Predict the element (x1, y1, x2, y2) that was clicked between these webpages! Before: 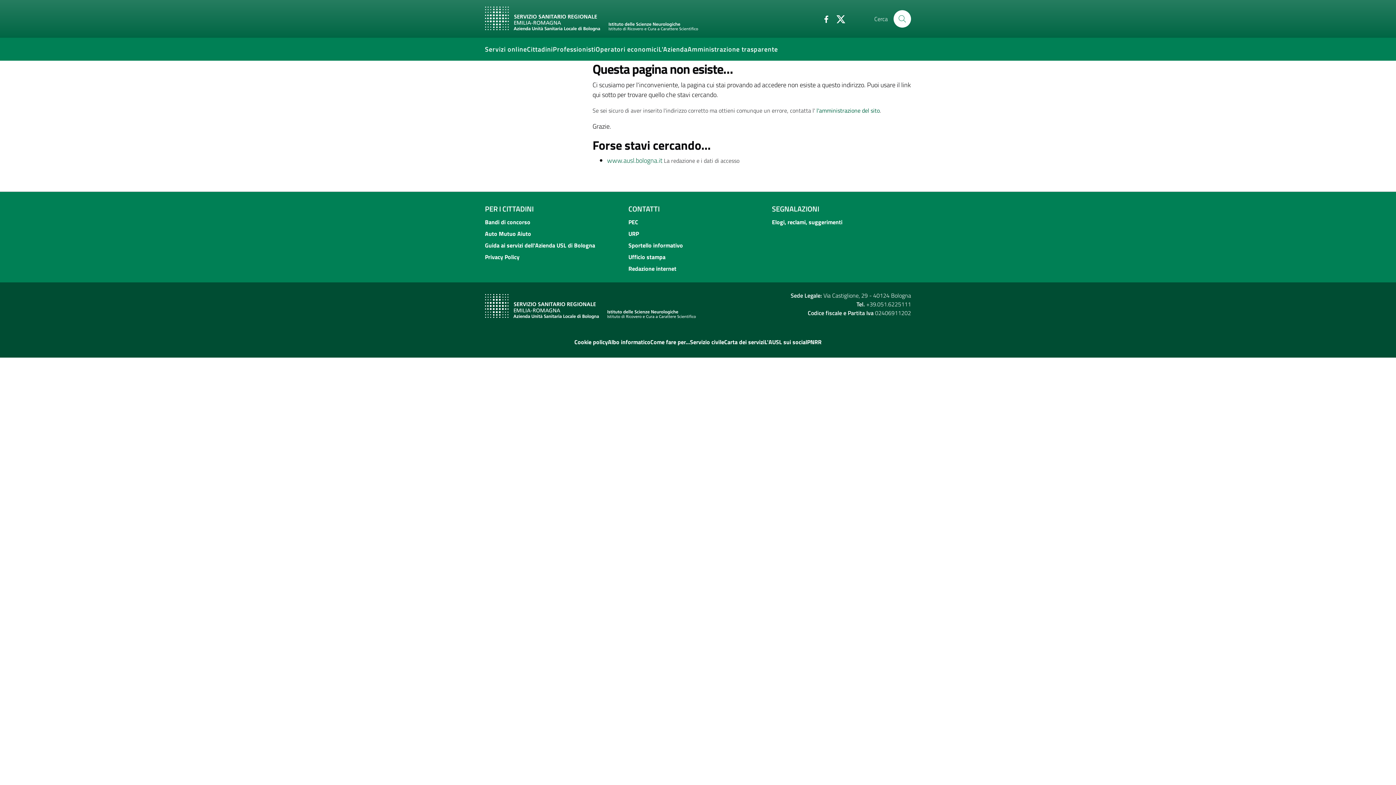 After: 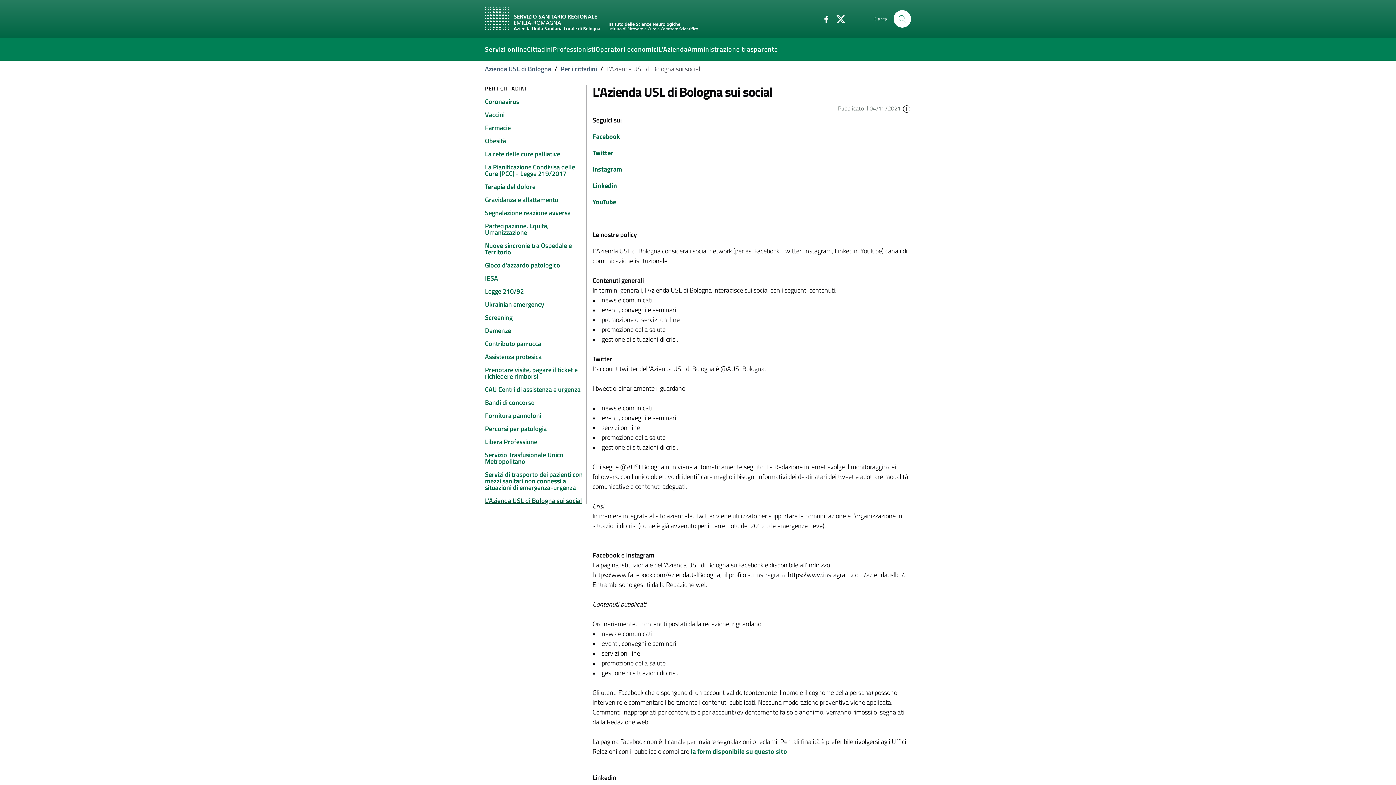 Action: bbox: (764, 336, 807, 347) label: L'AUSL sui social